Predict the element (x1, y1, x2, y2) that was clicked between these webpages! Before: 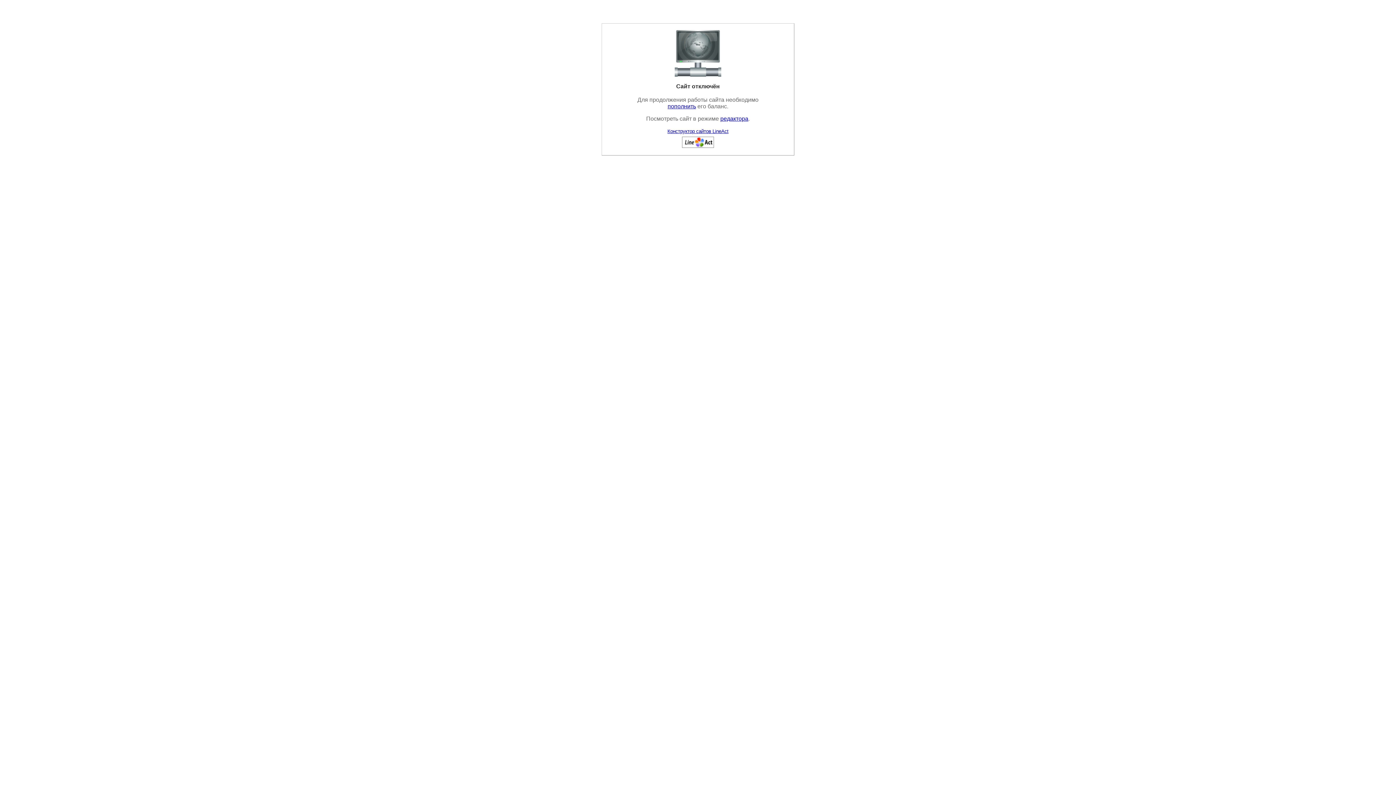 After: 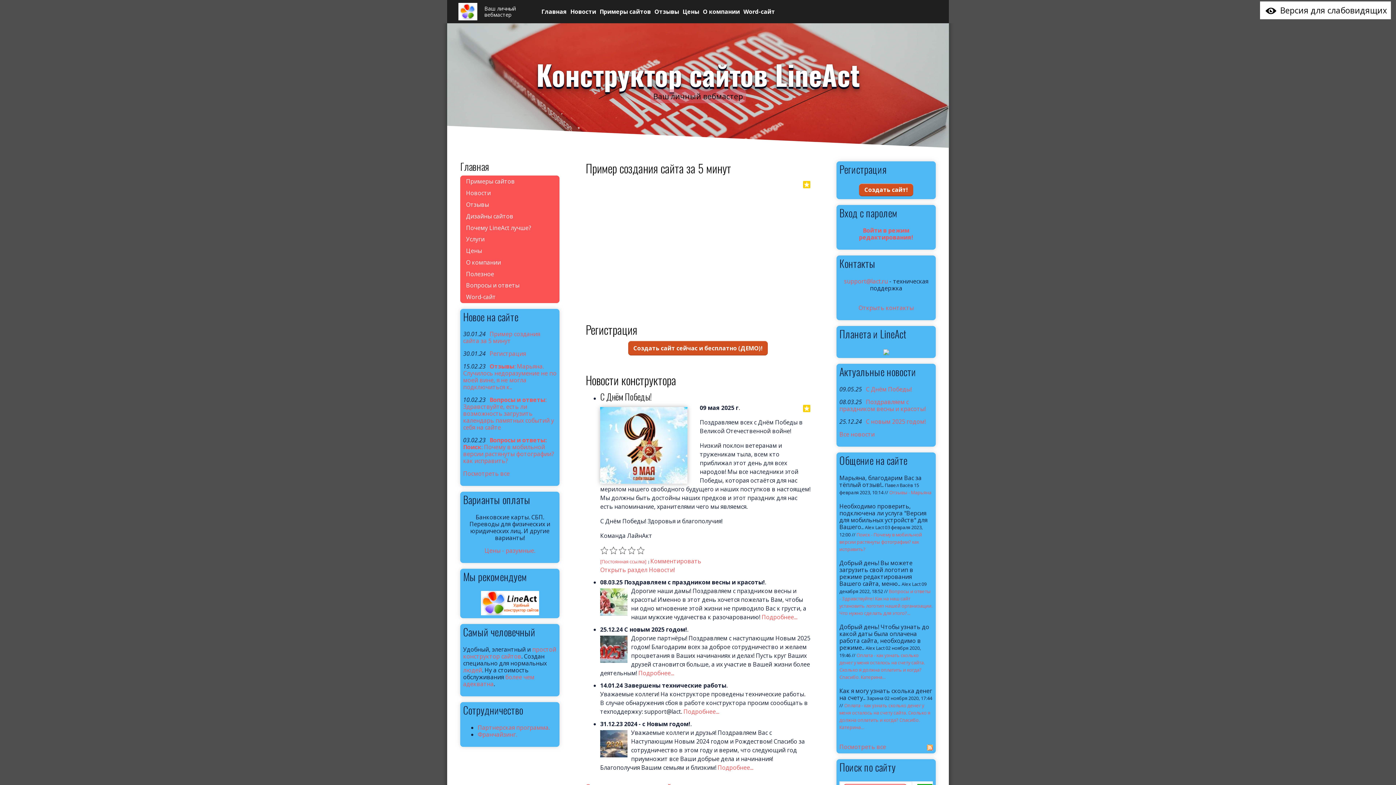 Action: bbox: (682, 143, 714, 148)